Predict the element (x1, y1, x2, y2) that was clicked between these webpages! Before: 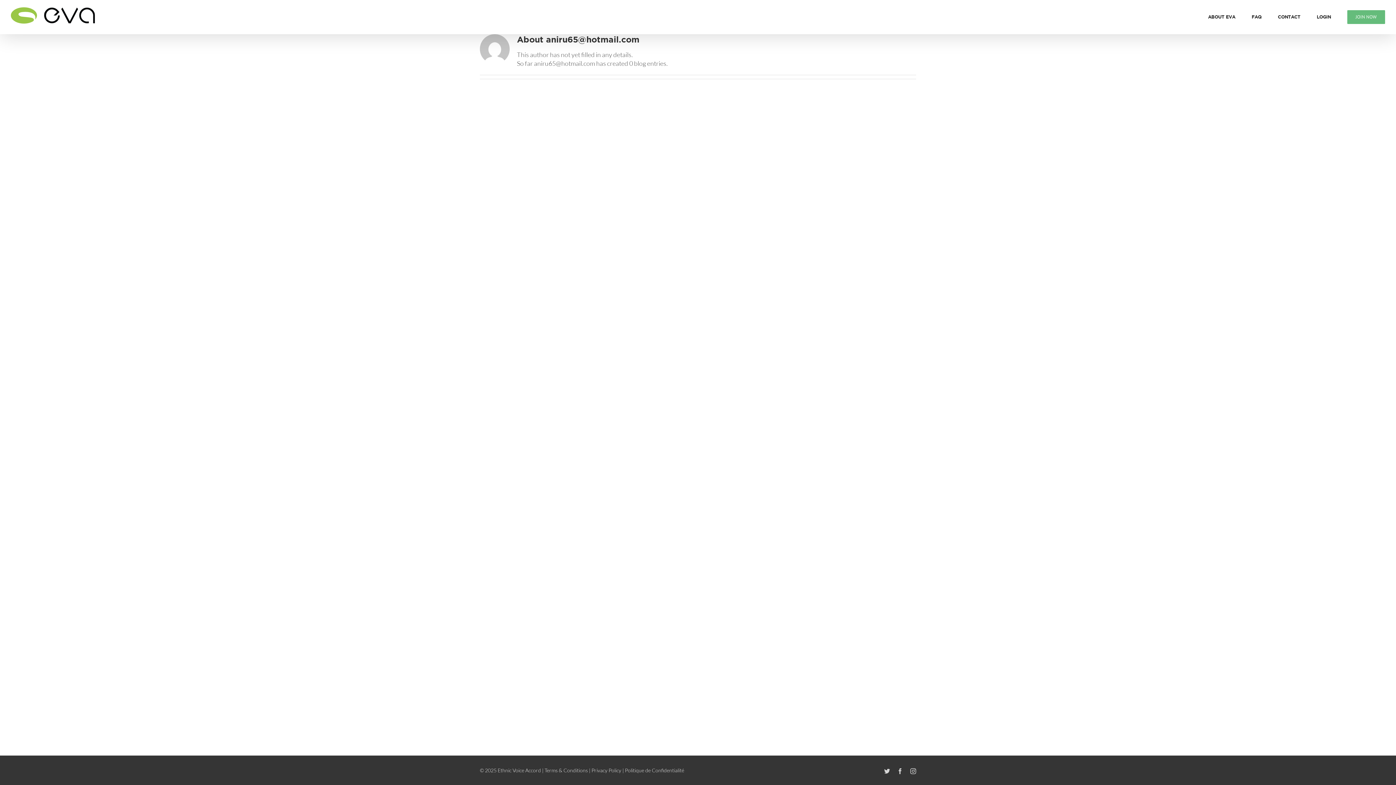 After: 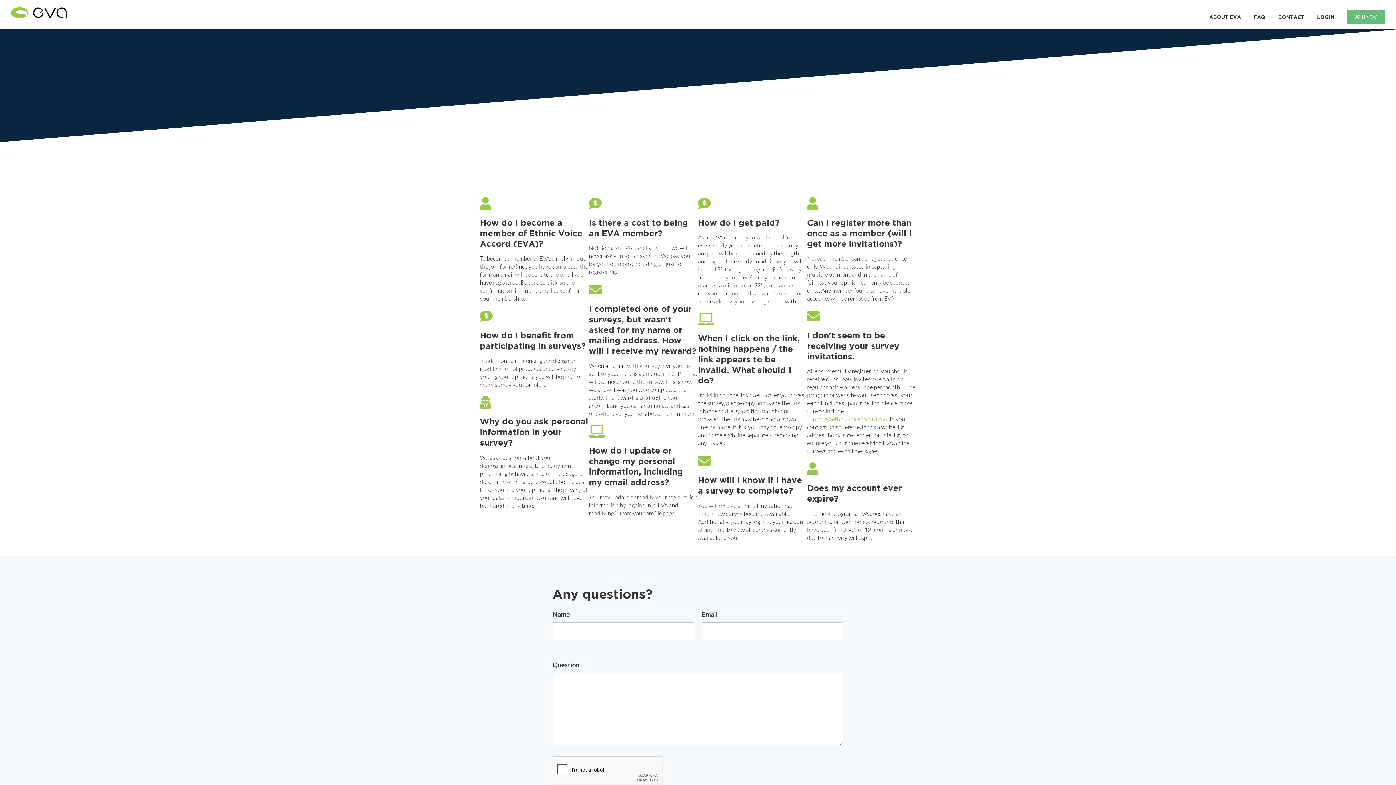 Action: bbox: (1252, 0, 1261, 34) label: FAQ